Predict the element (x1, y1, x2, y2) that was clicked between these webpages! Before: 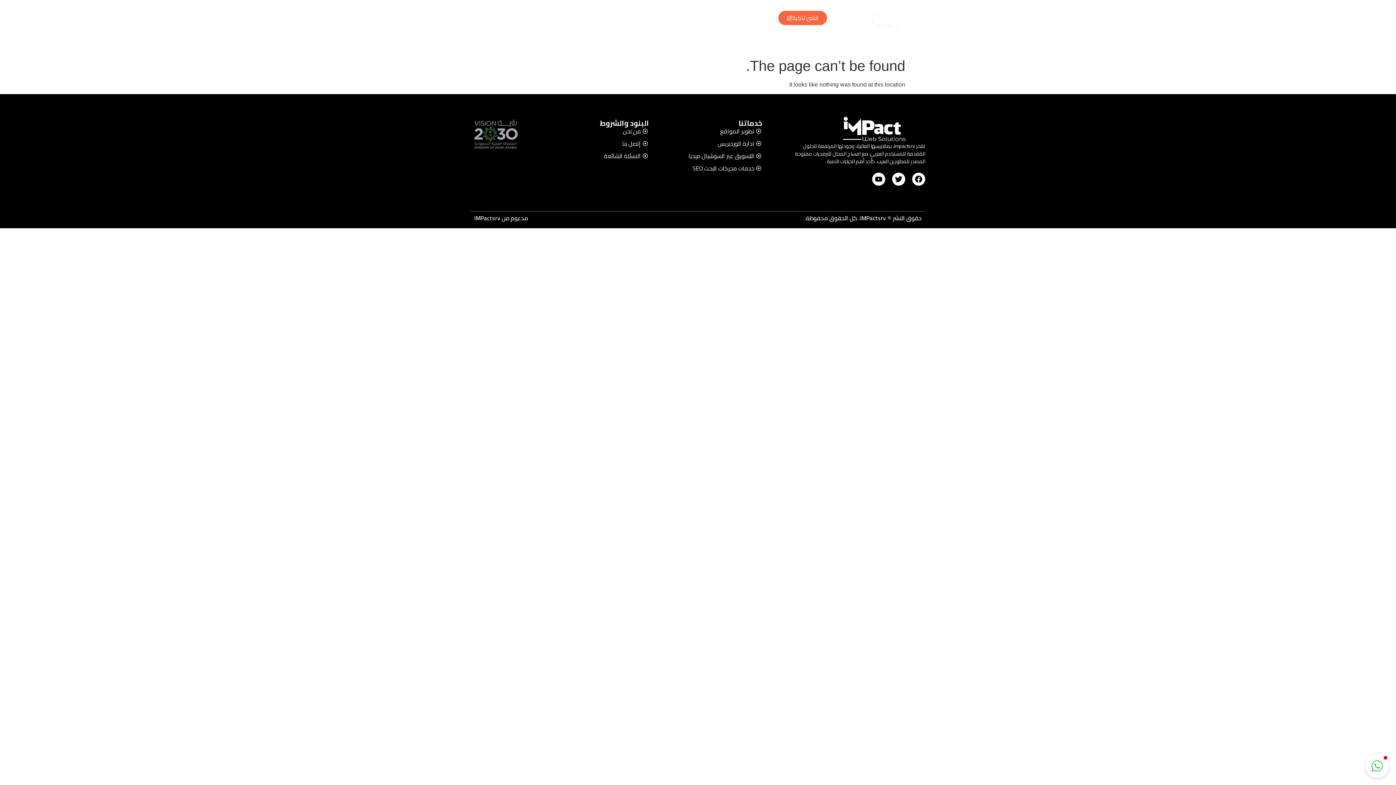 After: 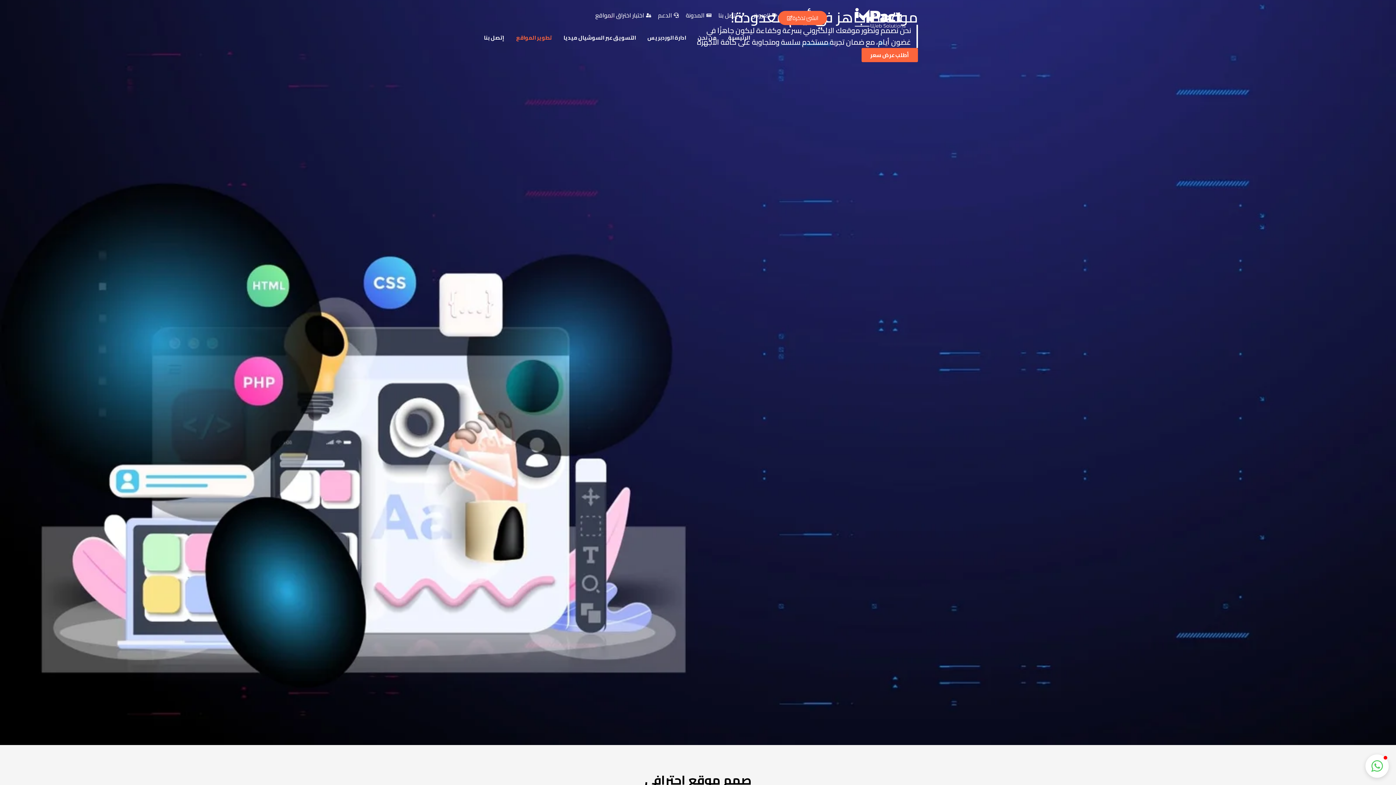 Action: bbox: (510, 32, 557, 42) label: تطوير المواقع